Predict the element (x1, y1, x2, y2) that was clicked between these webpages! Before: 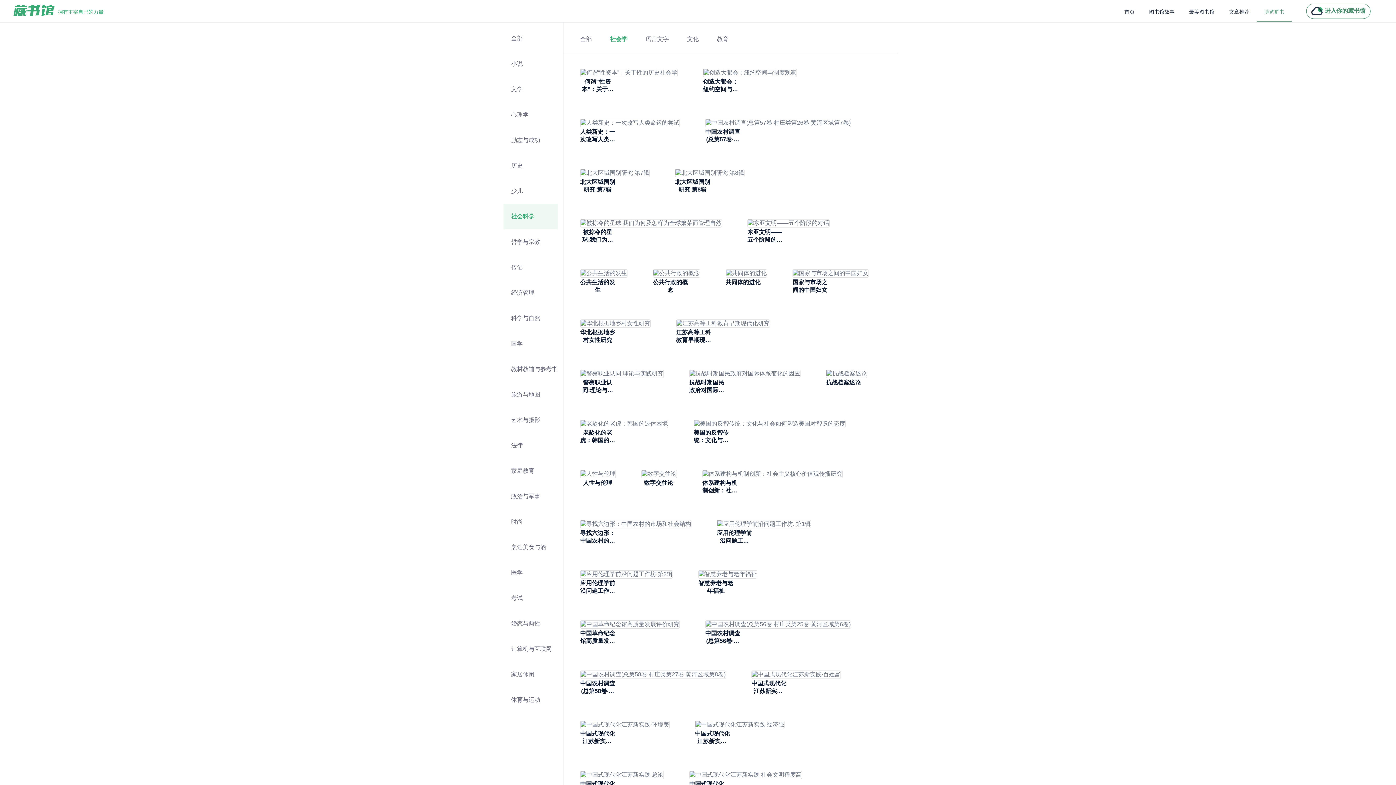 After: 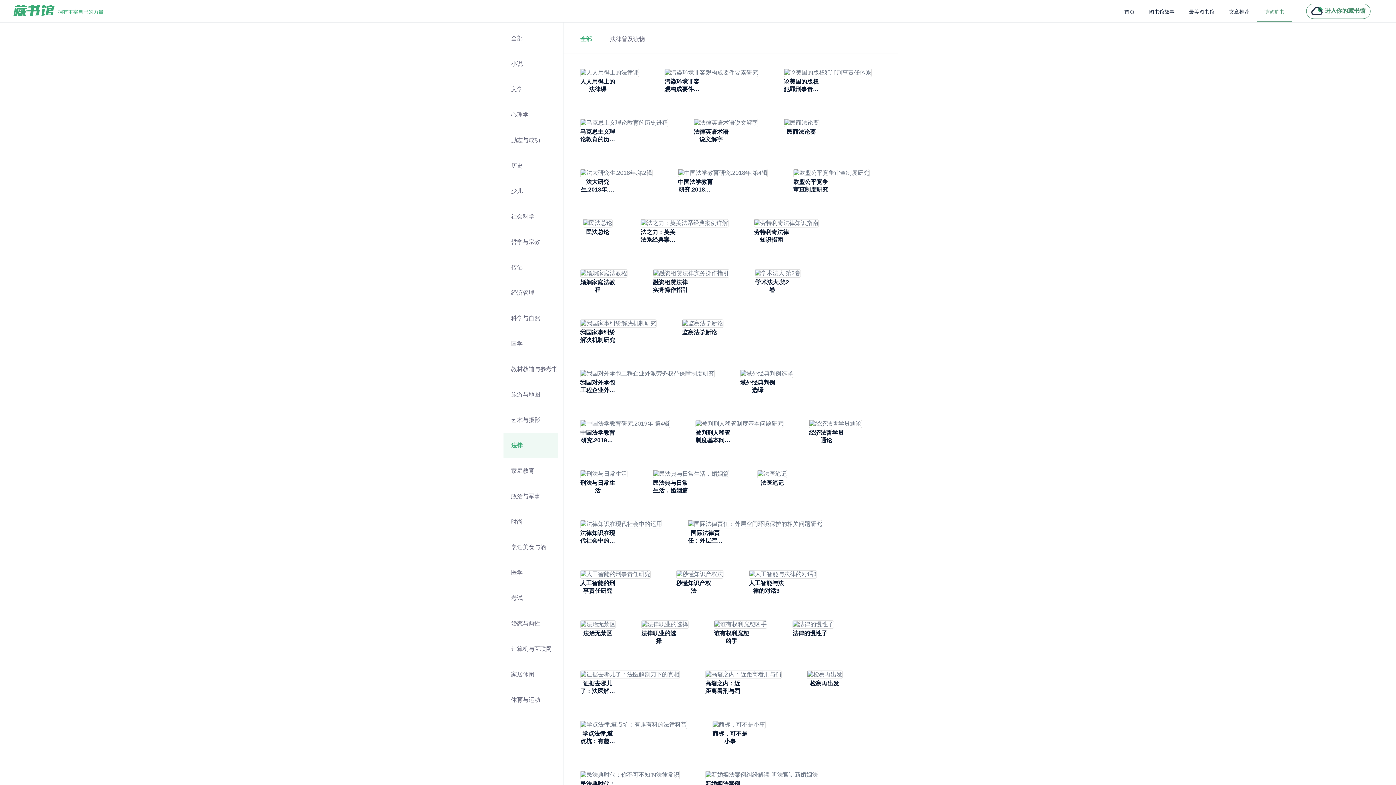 Action: label: 法律 bbox: (503, 433, 557, 458)